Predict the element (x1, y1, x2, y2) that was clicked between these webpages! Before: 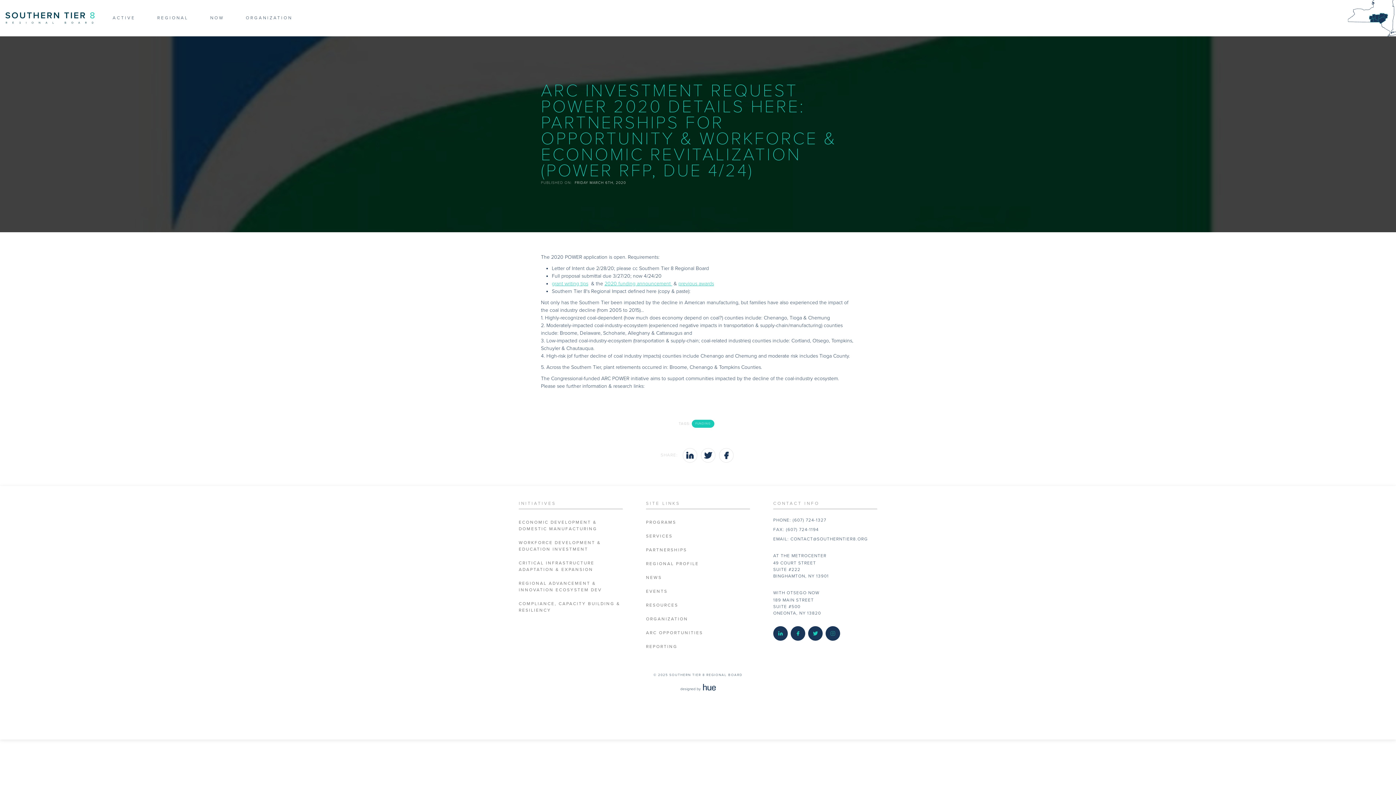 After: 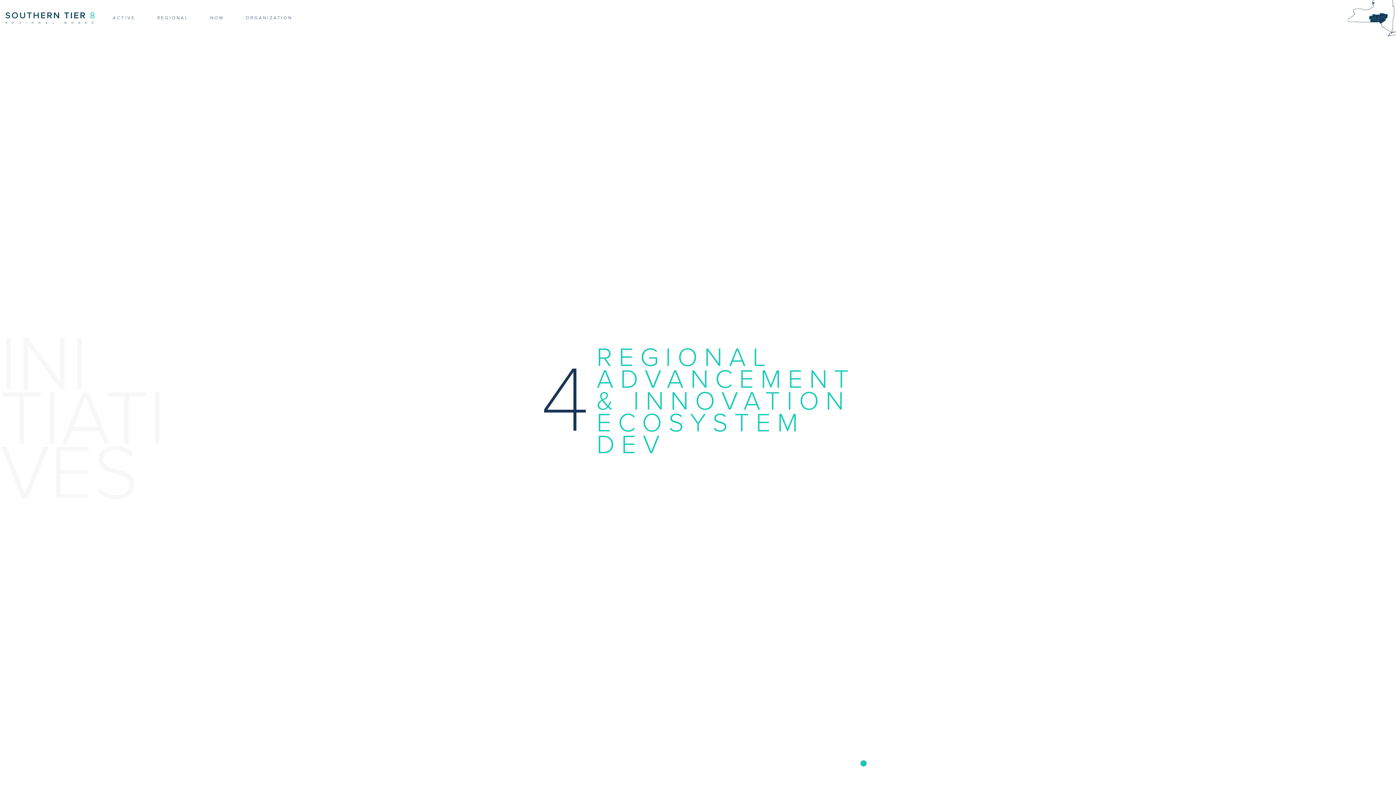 Action: label: REGIONAL ADVANCEMENT & INNOVATION ECOSYSTEM DEV bbox: (518, 577, 622, 596)